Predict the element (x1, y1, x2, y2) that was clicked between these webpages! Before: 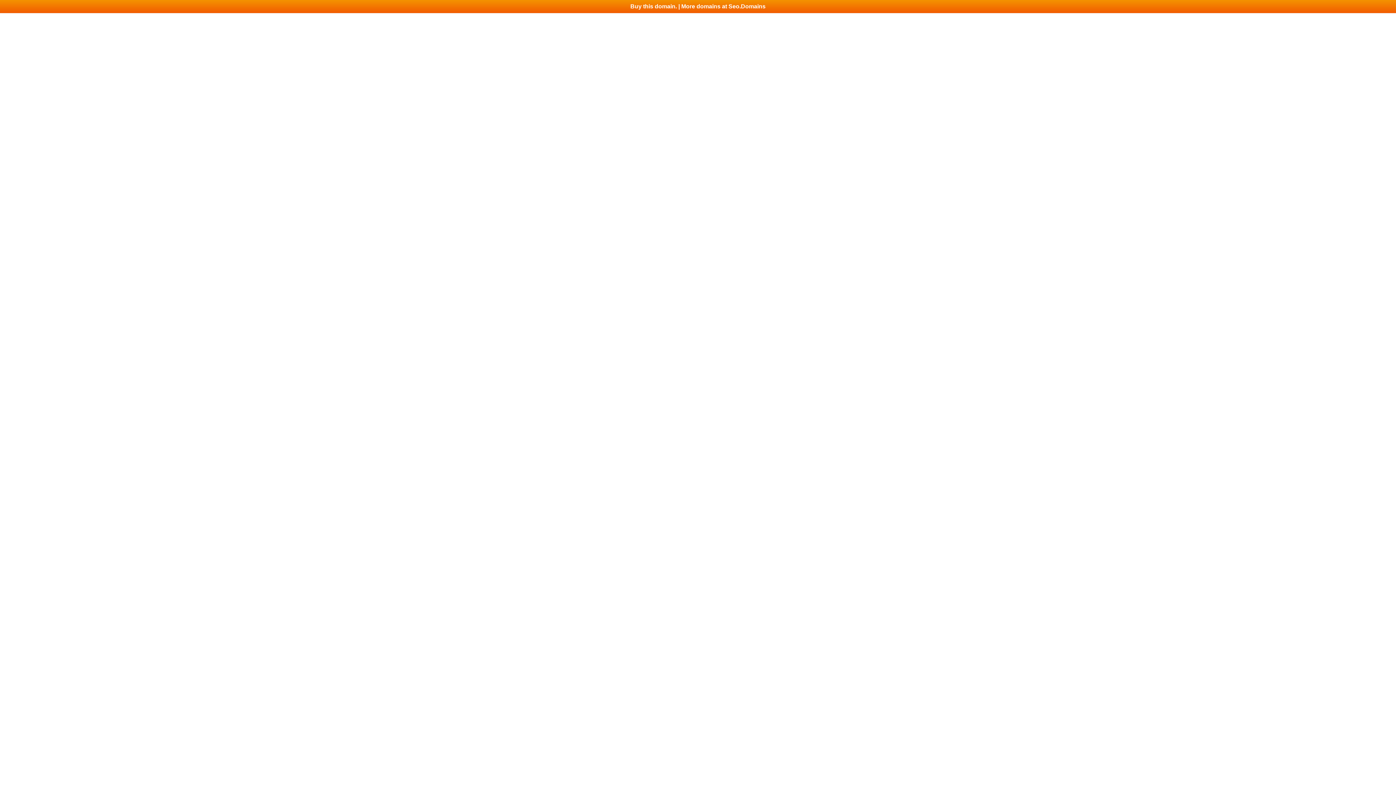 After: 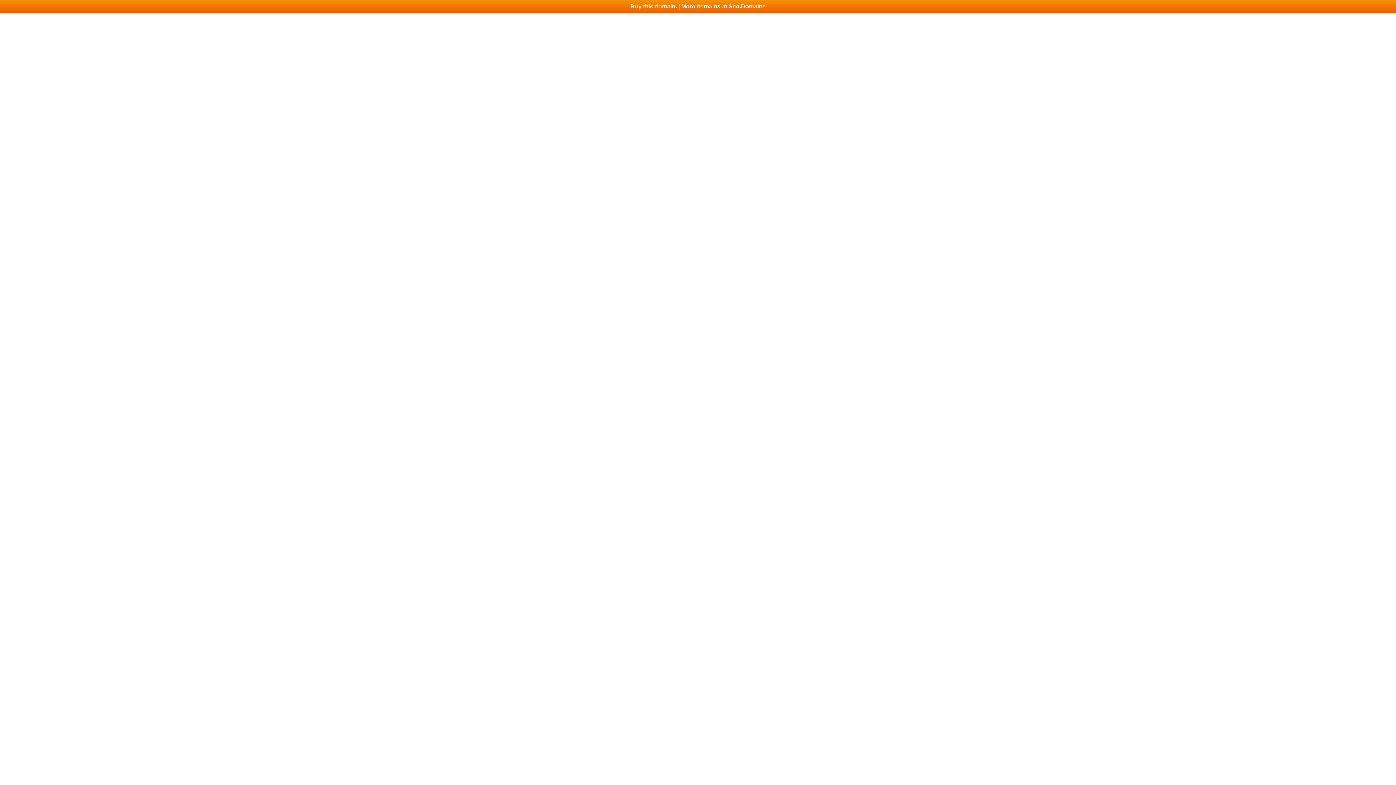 Action: label: Buy this domain. | More domains at Seo.Domains bbox: (0, 0, 1396, 13)